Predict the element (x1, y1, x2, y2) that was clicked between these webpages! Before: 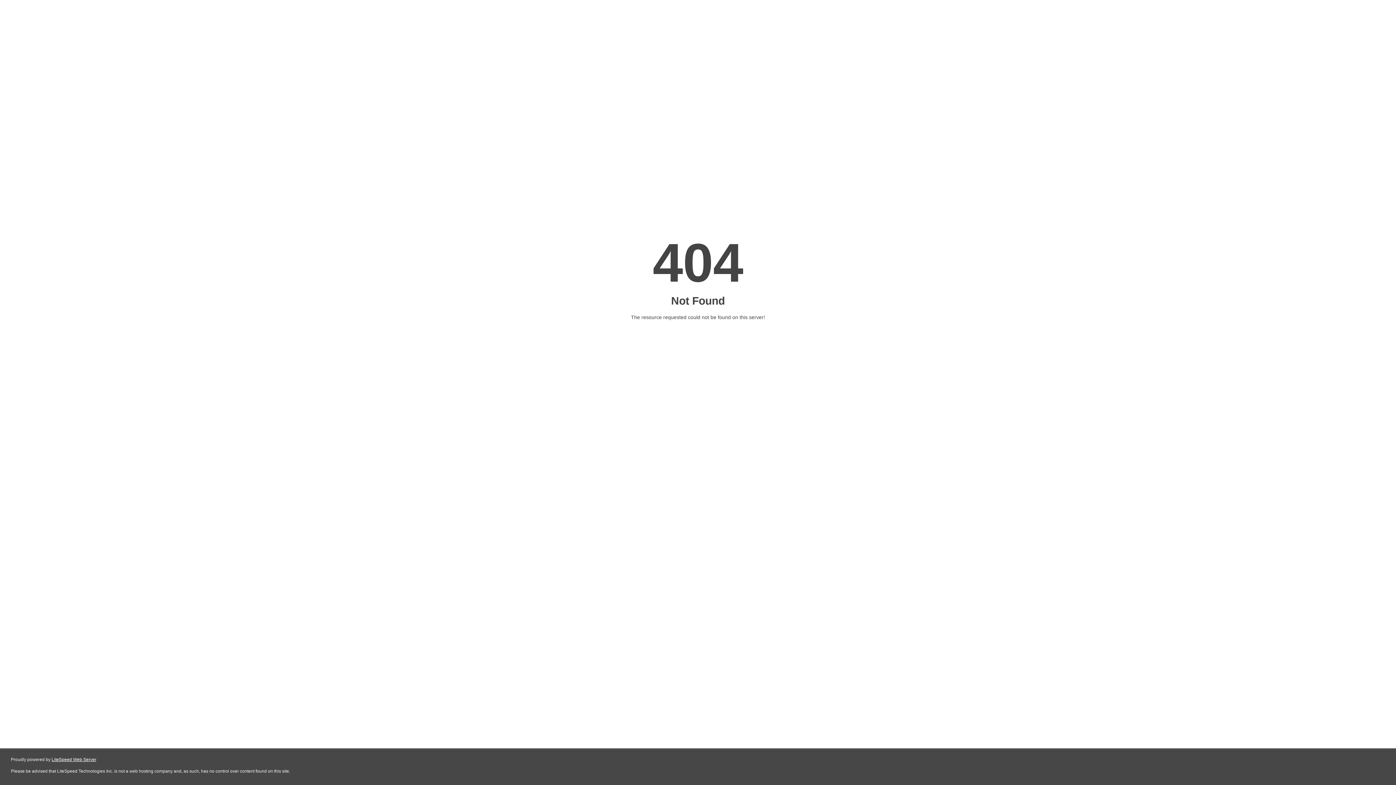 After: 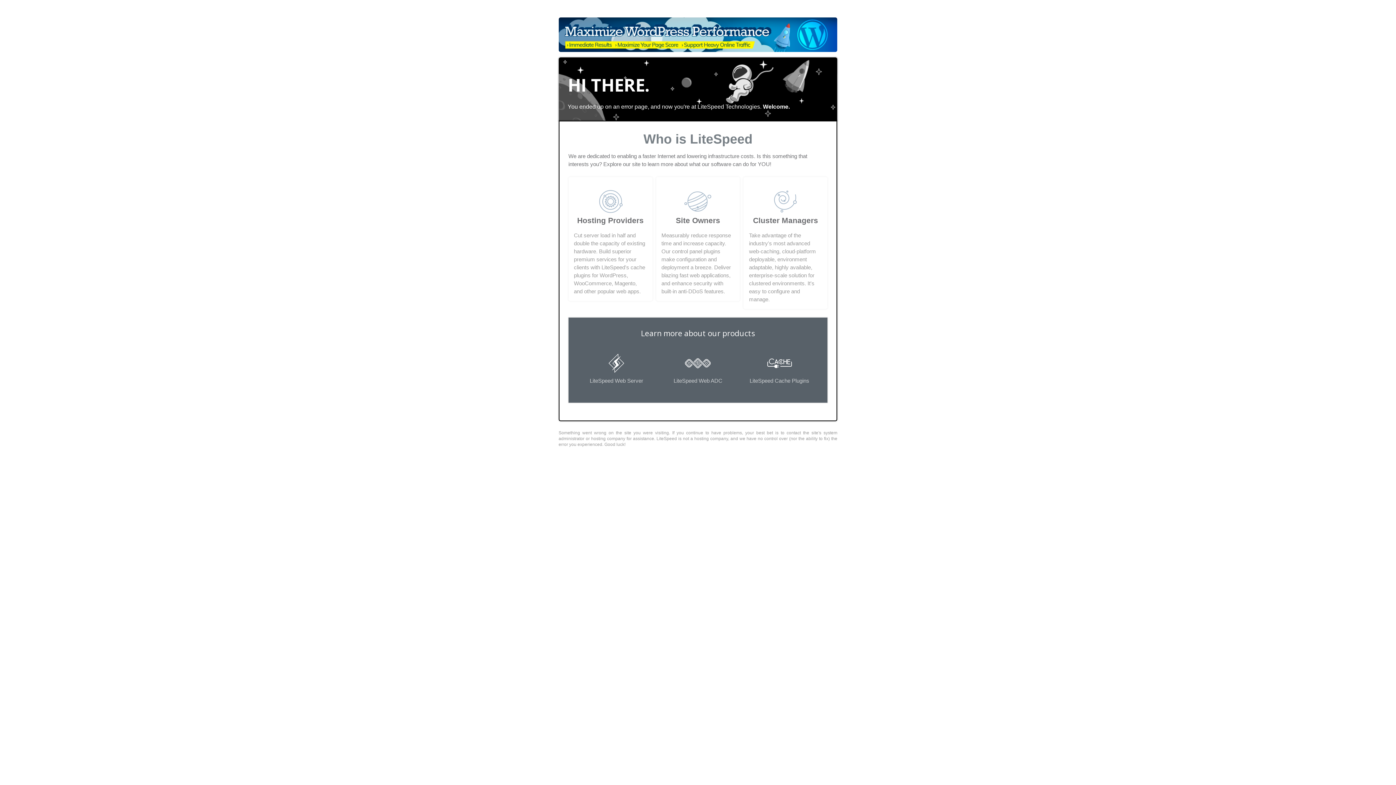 Action: bbox: (51, 757, 96, 762) label: LiteSpeed Web Server